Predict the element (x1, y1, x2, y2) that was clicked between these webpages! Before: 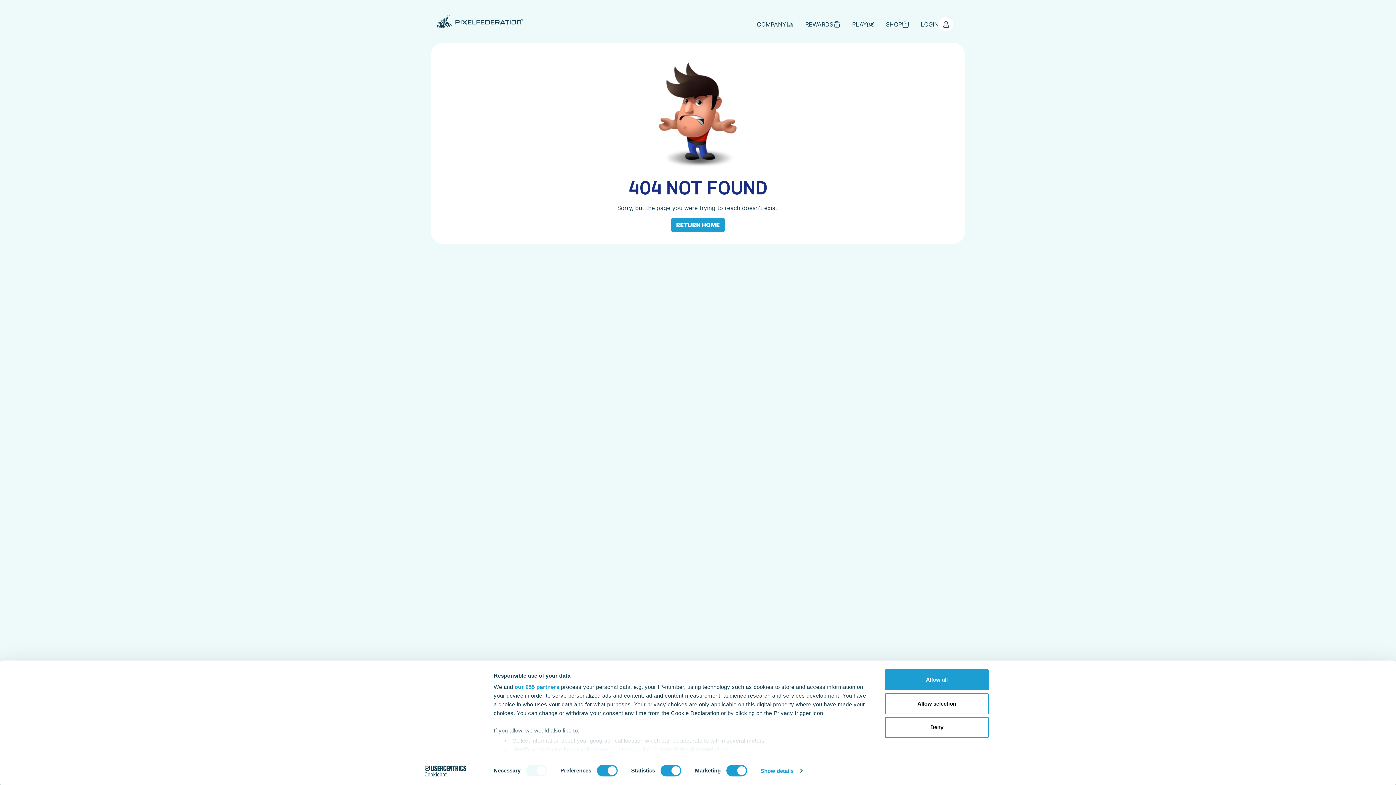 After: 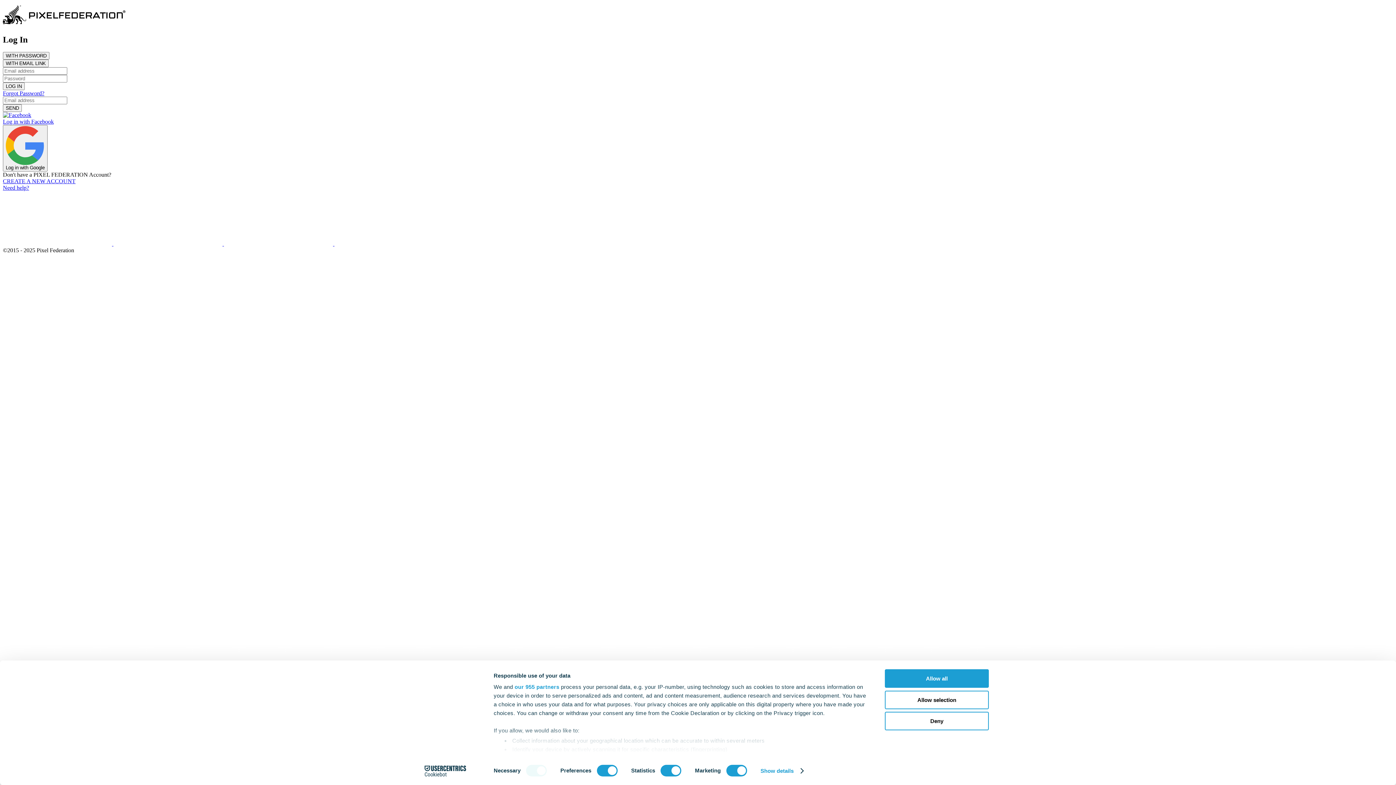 Action: label: LOGIN bbox: (915, 14, 959, 34)